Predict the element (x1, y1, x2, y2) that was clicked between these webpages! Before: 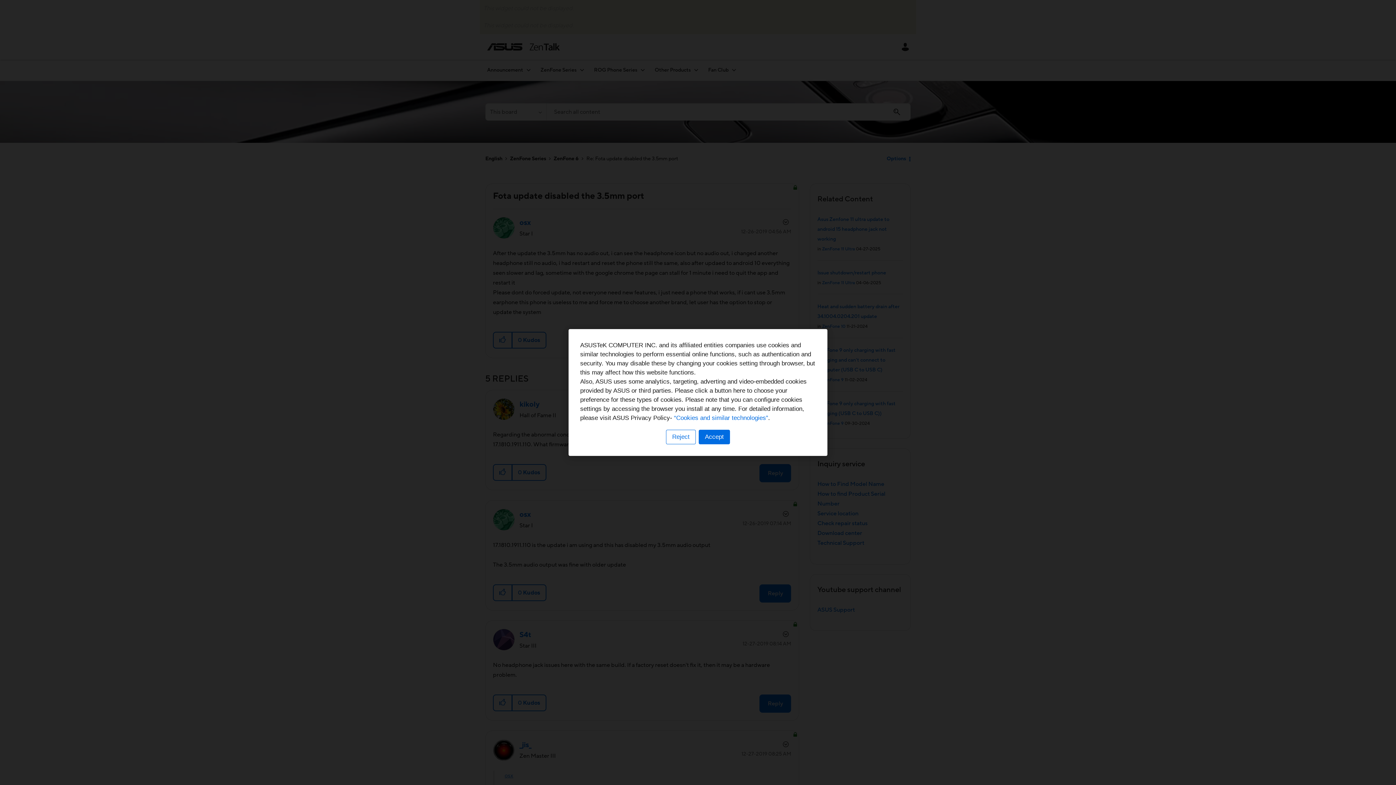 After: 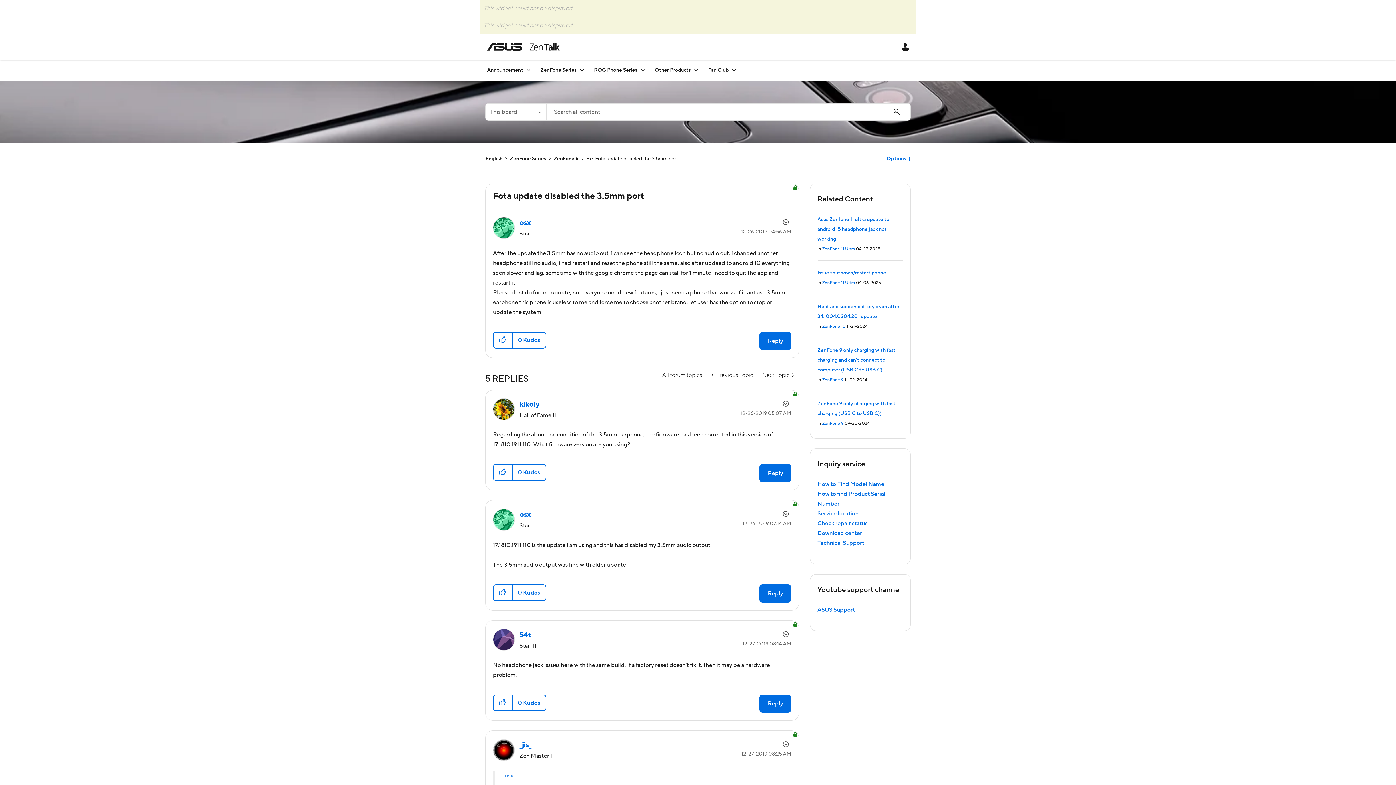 Action: label: Accept bbox: (698, 430, 730, 444)